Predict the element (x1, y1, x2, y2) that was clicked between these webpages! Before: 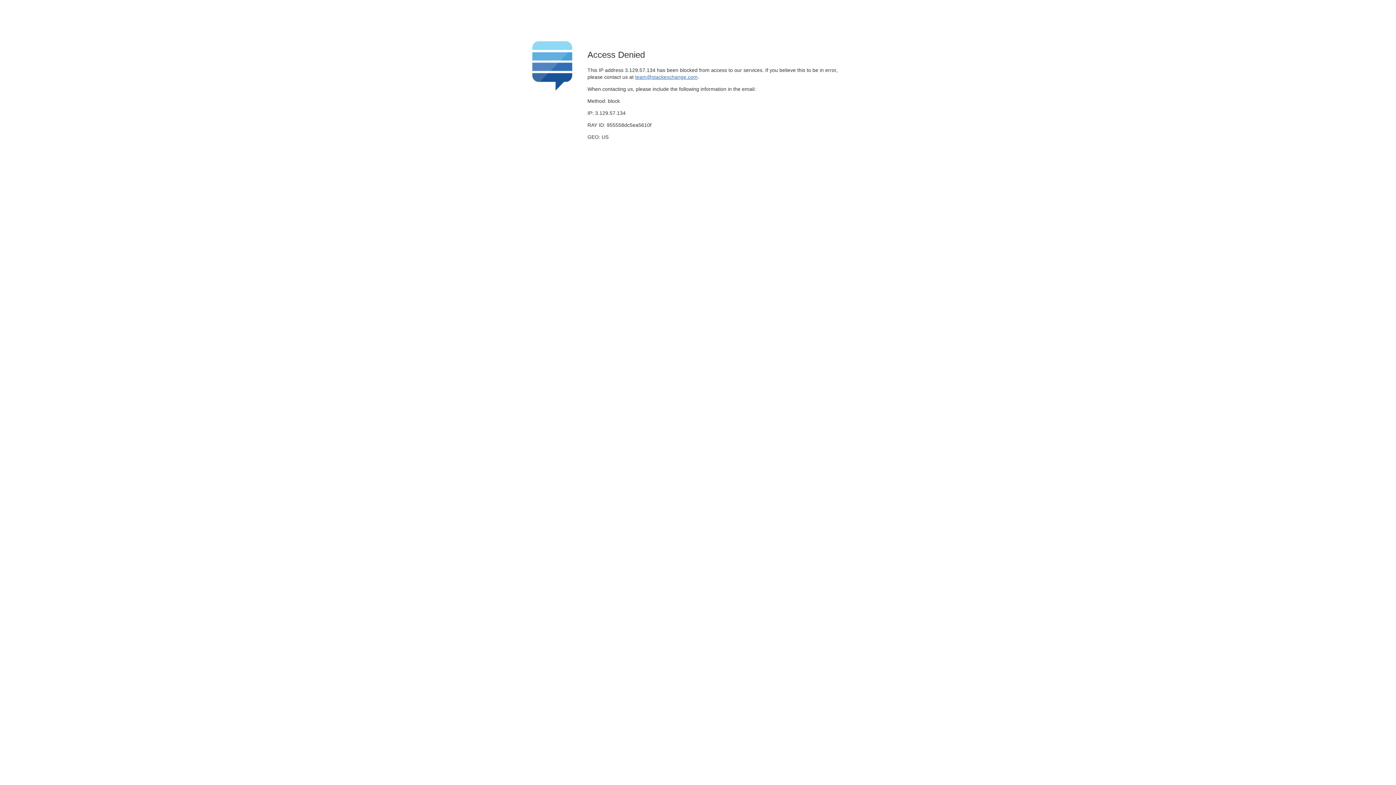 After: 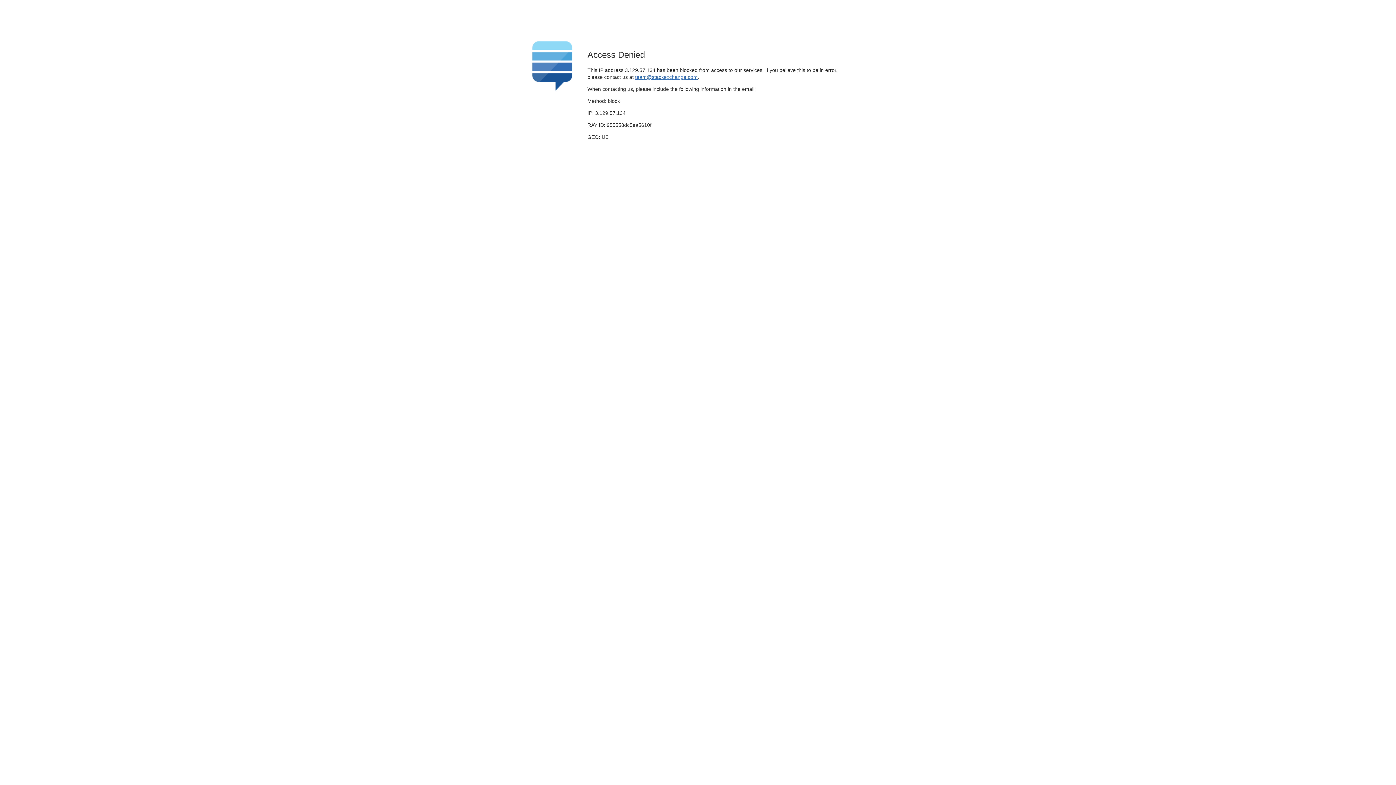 Action: bbox: (635, 74, 697, 79) label: team@stackexchange.com